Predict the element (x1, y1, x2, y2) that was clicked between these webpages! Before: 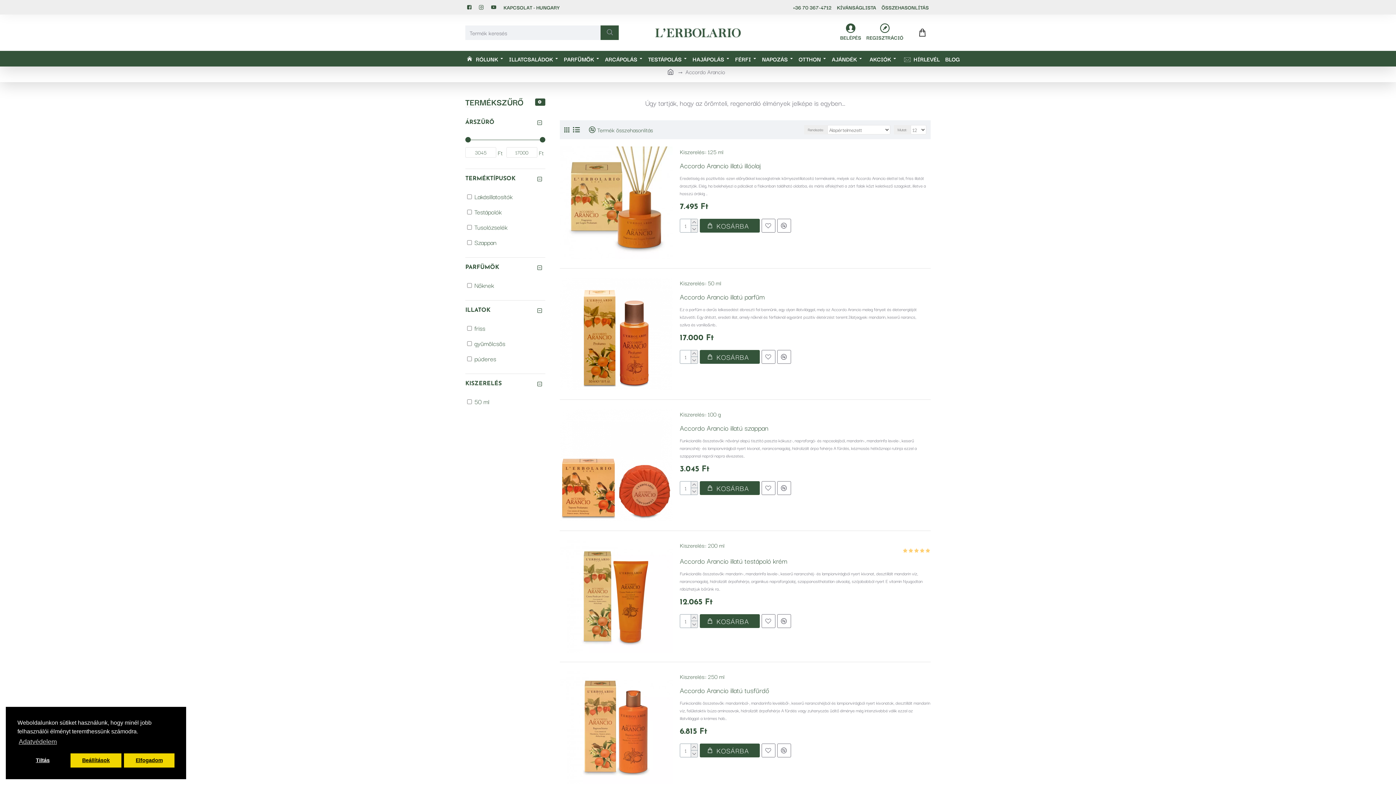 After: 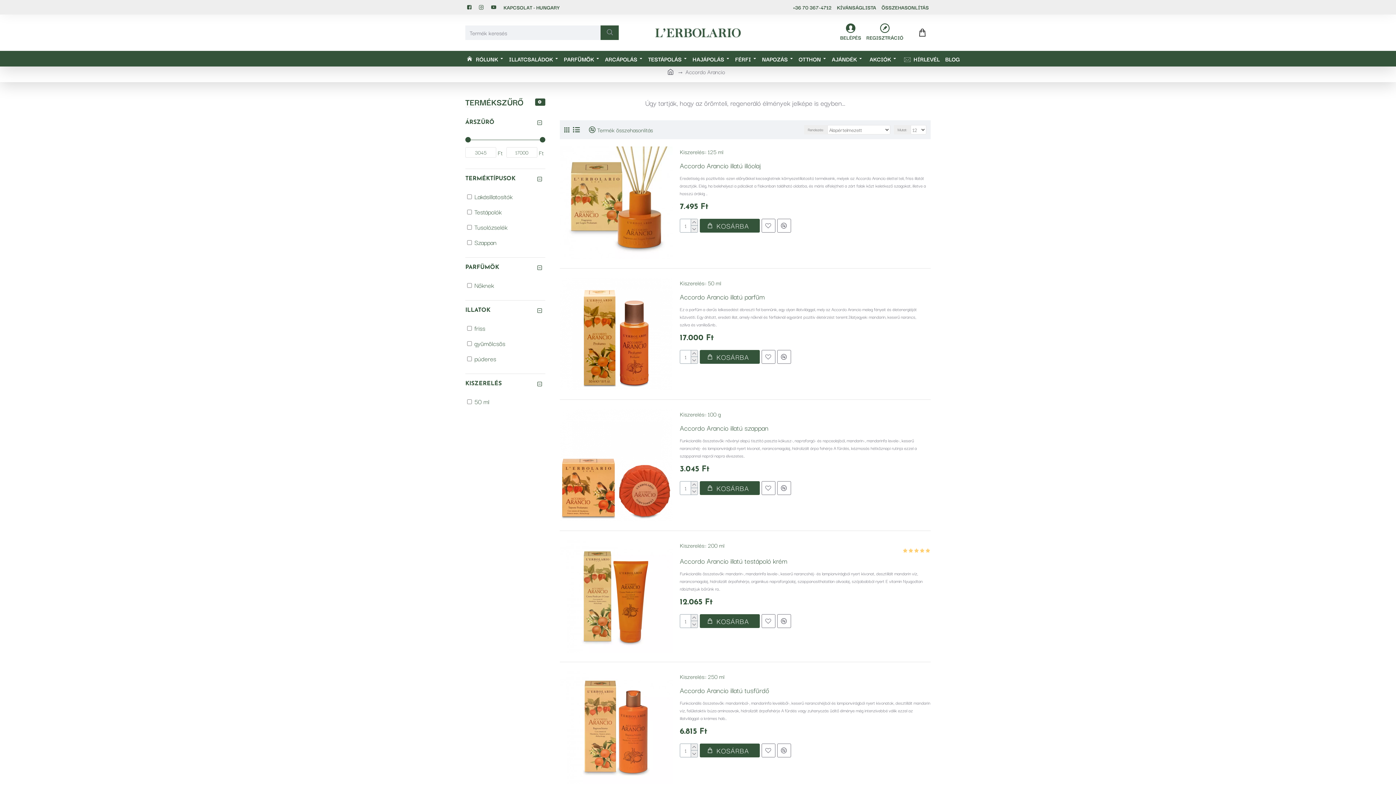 Action: label: allow cookies bbox: (123, 753, 174, 768)